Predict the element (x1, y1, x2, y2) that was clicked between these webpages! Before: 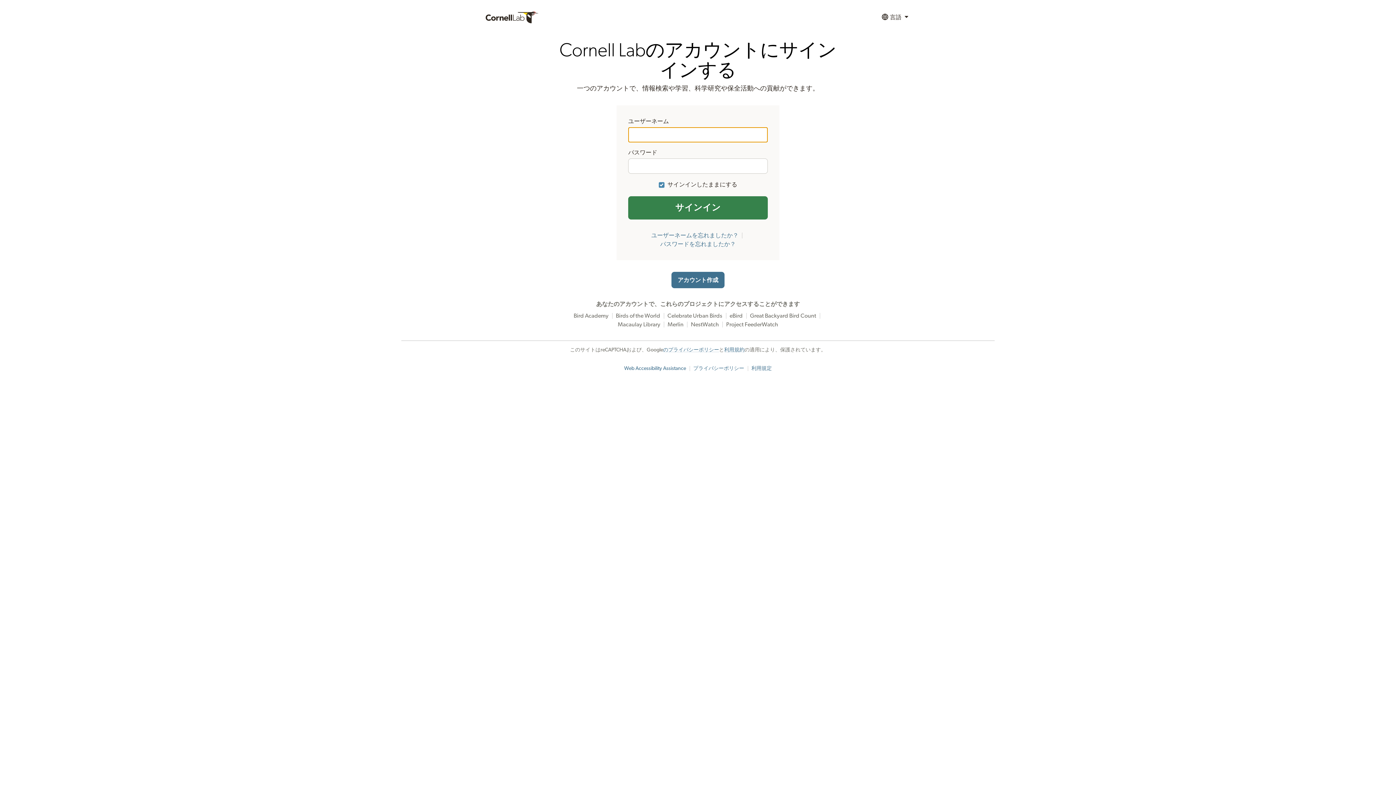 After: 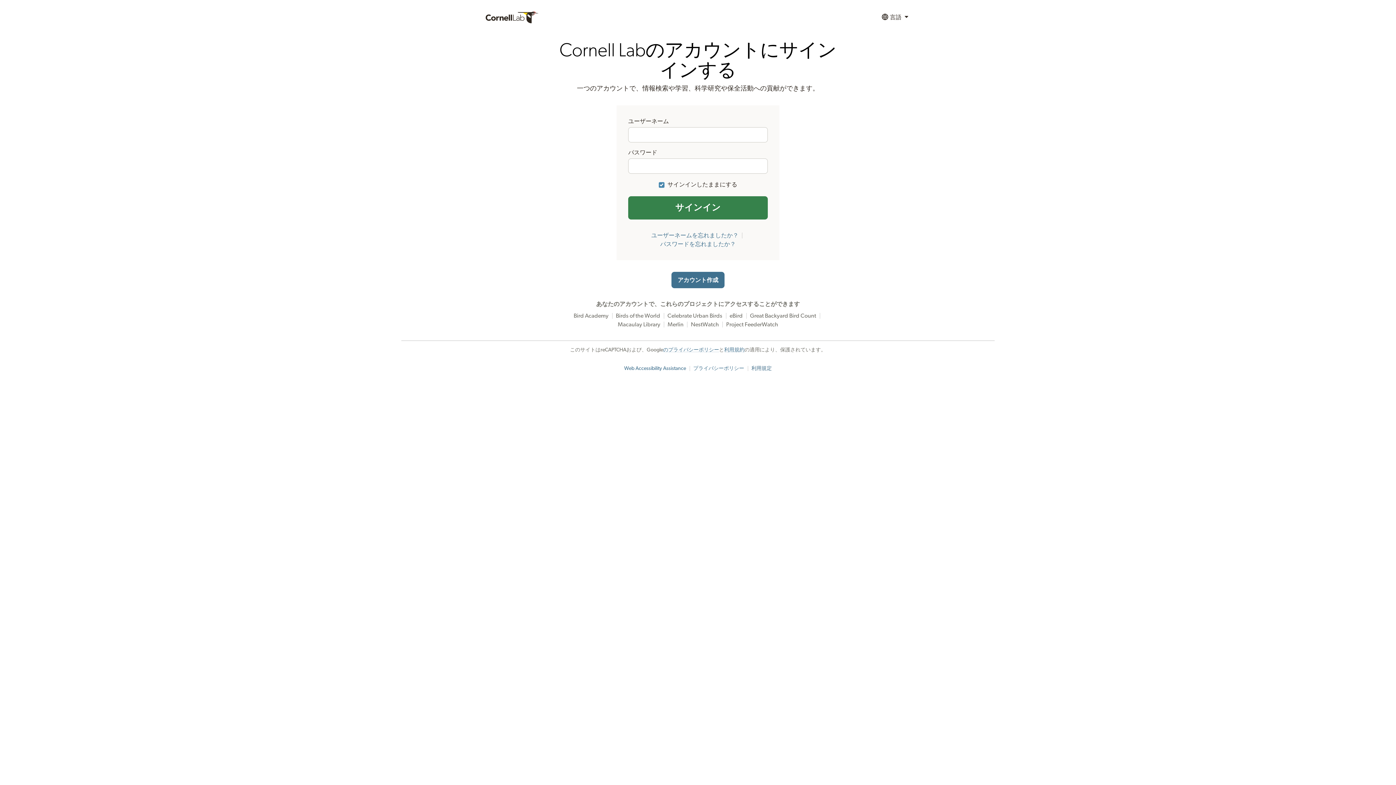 Action: bbox: (751, 366, 771, 371) label: 利用規定